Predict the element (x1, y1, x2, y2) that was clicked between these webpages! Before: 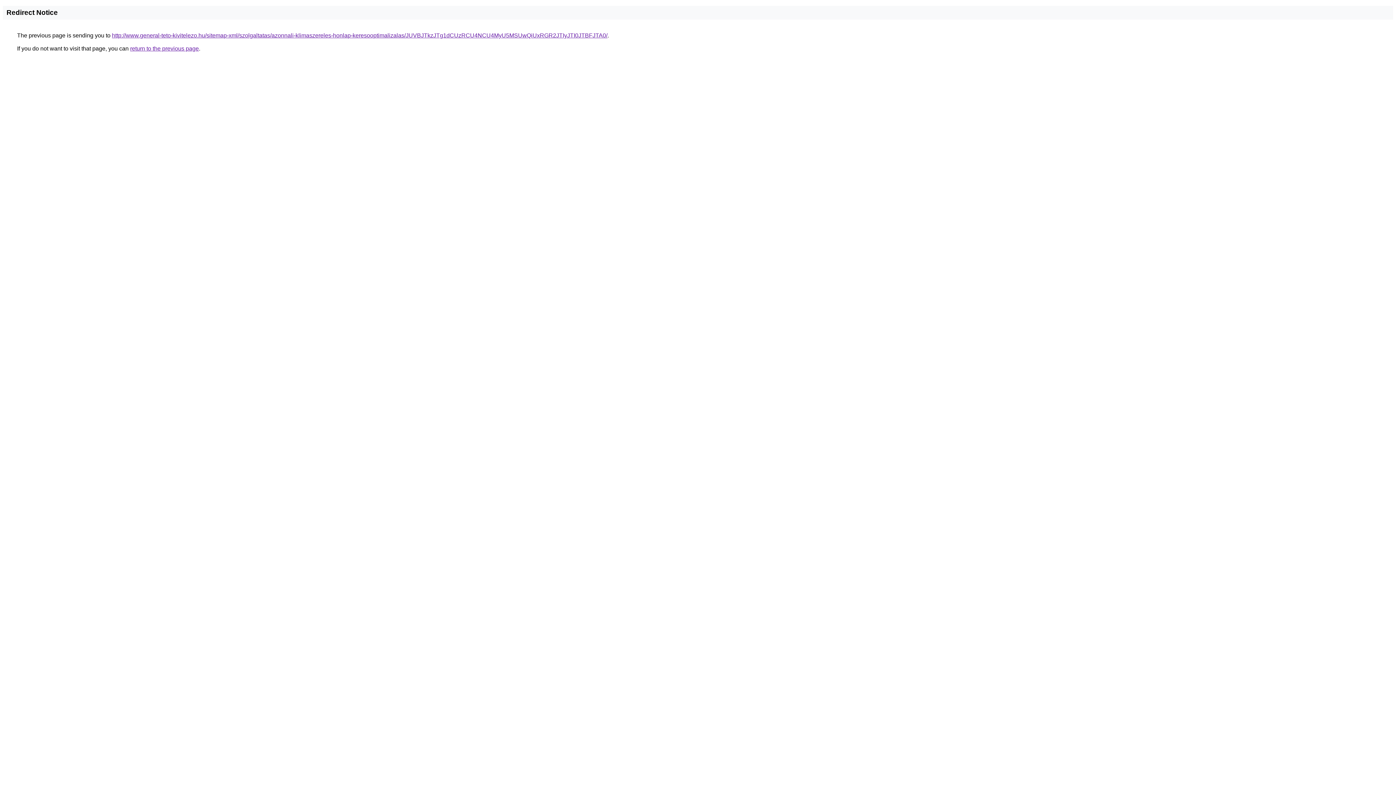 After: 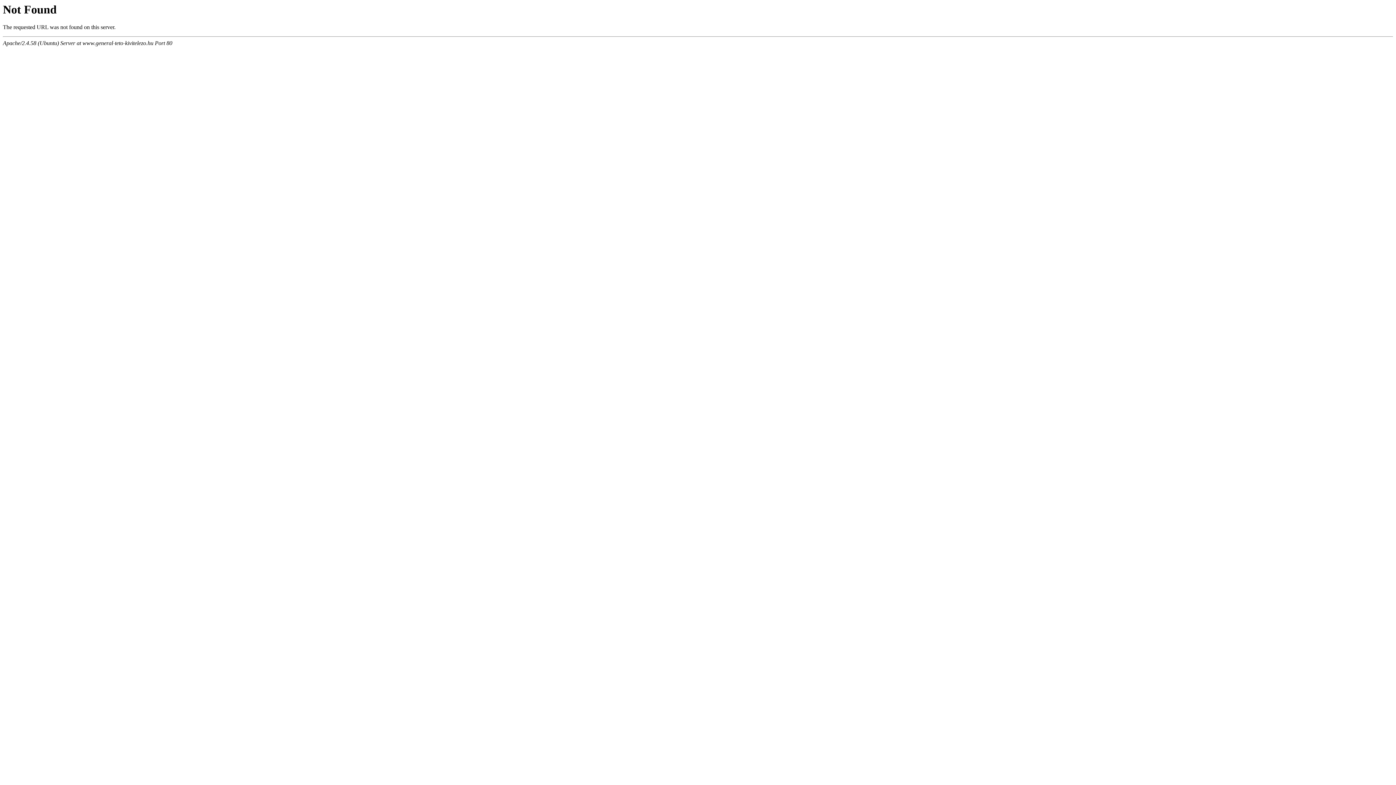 Action: bbox: (112, 32, 607, 38) label: http://www.general-teto-kivitelezo.hu/sitemap-xml/szolgaltatas/azonnali-klimaszereles-honlap-keresooptimalizalas/JUVBJTkzJTg1dCUzRCU4NCU4MyU5MSUwQiUxRGR2JTIyJTI0JTBFJTA0/